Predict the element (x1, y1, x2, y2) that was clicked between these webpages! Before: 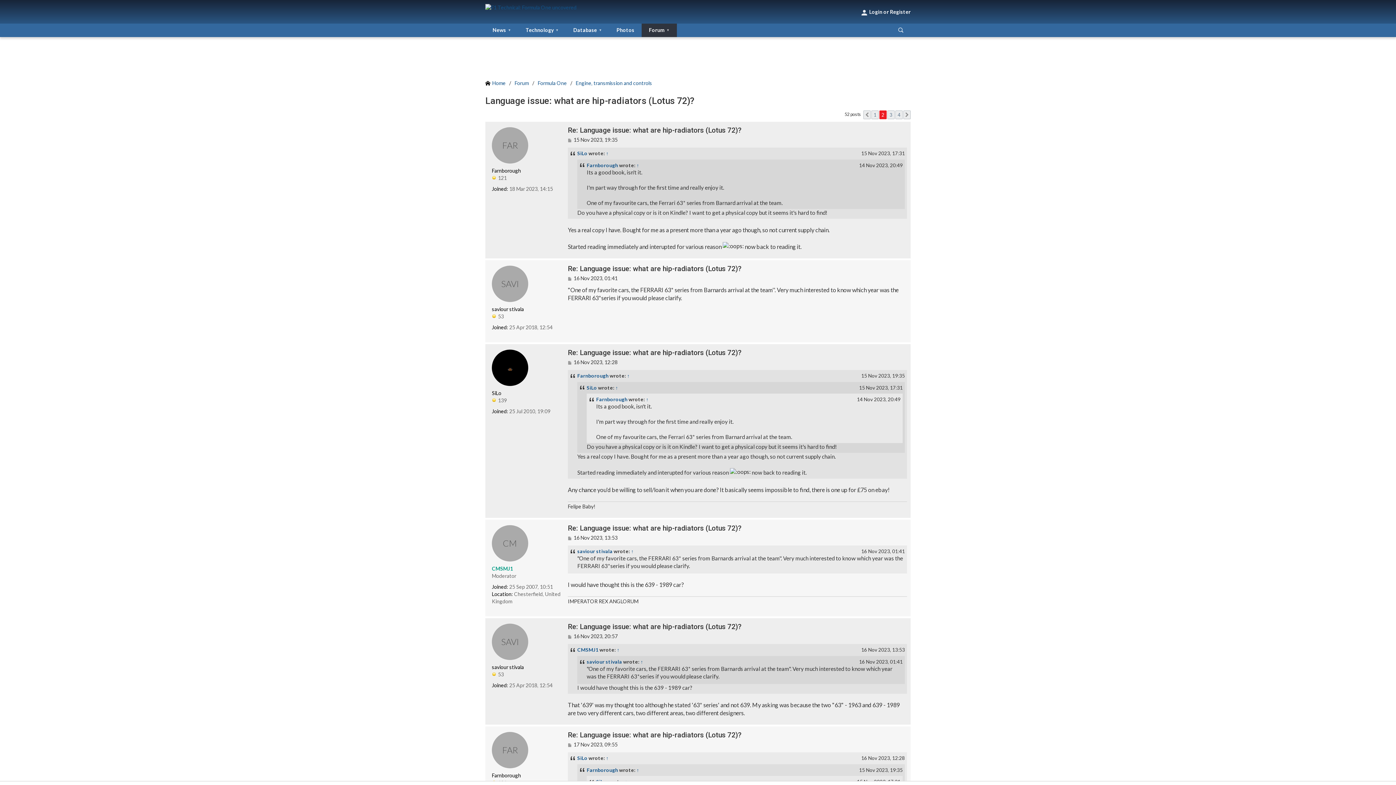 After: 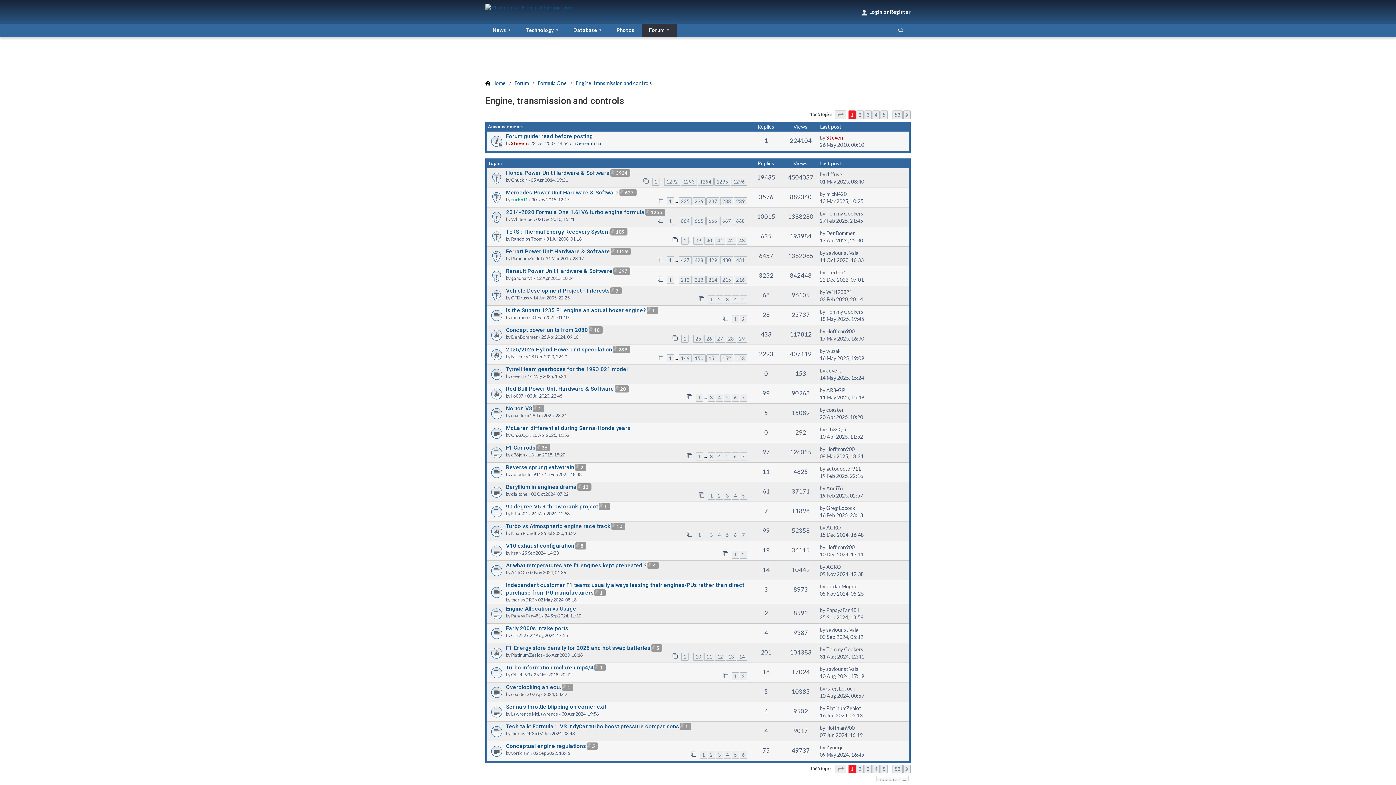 Action: label: Engine, transmission and controls bbox: (575, 80, 652, 86)